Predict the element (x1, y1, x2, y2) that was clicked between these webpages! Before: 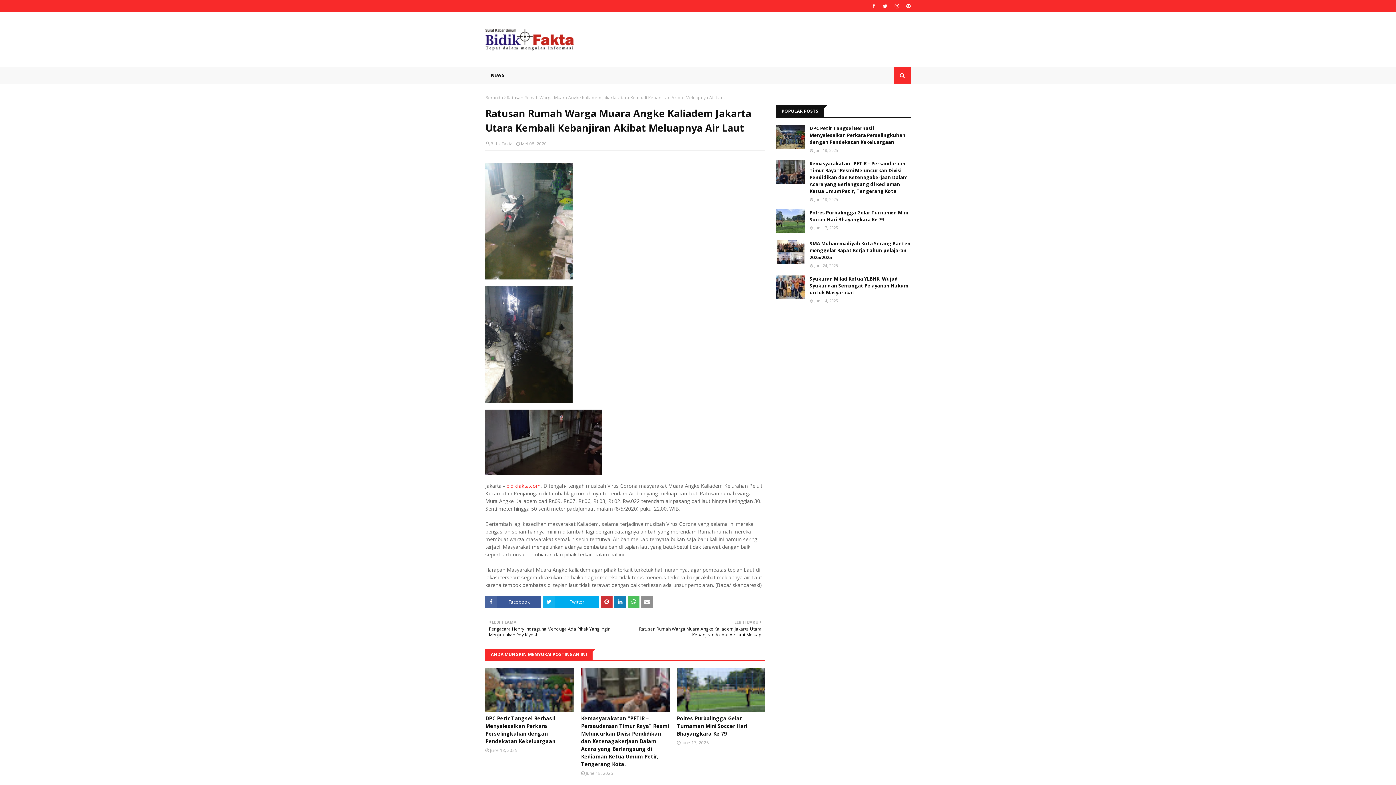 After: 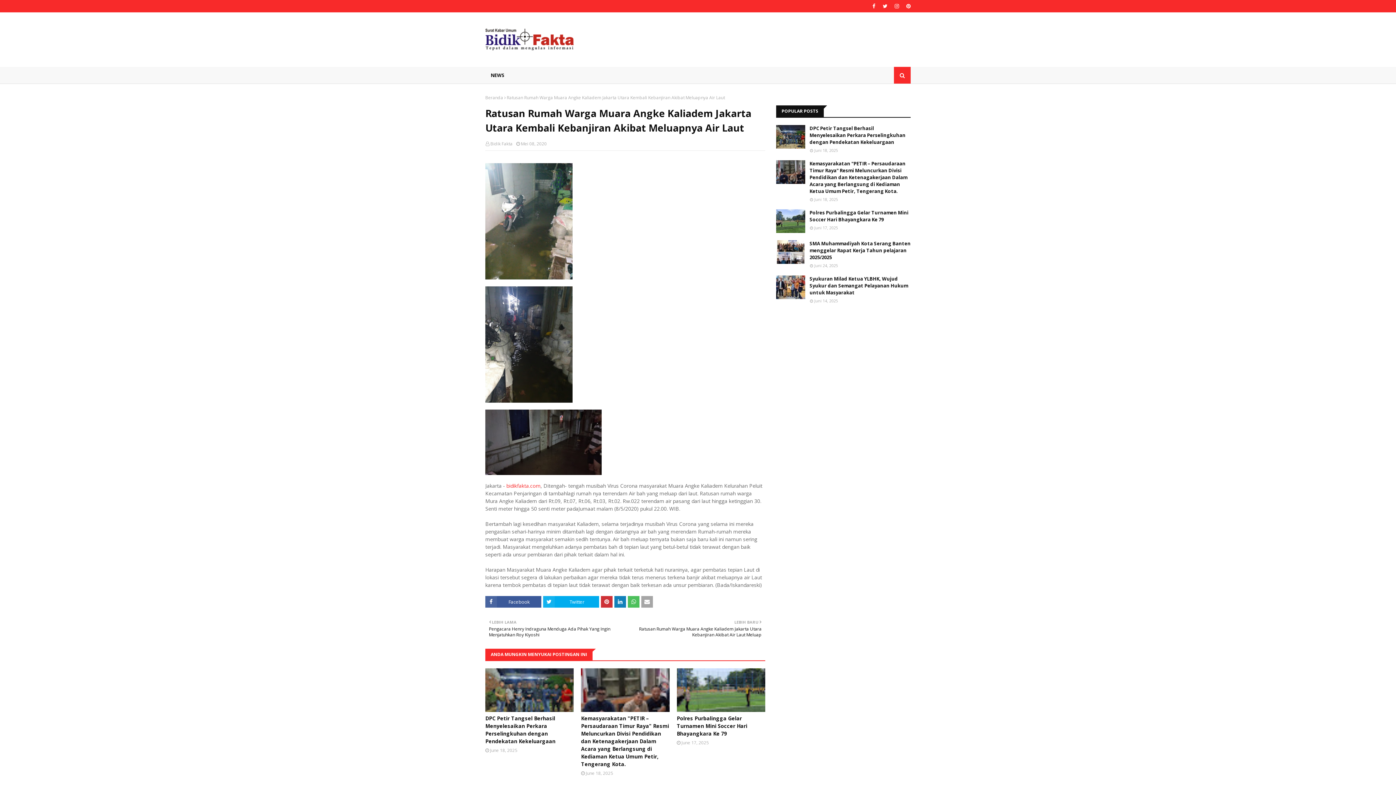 Action: bbox: (641, 596, 653, 608)